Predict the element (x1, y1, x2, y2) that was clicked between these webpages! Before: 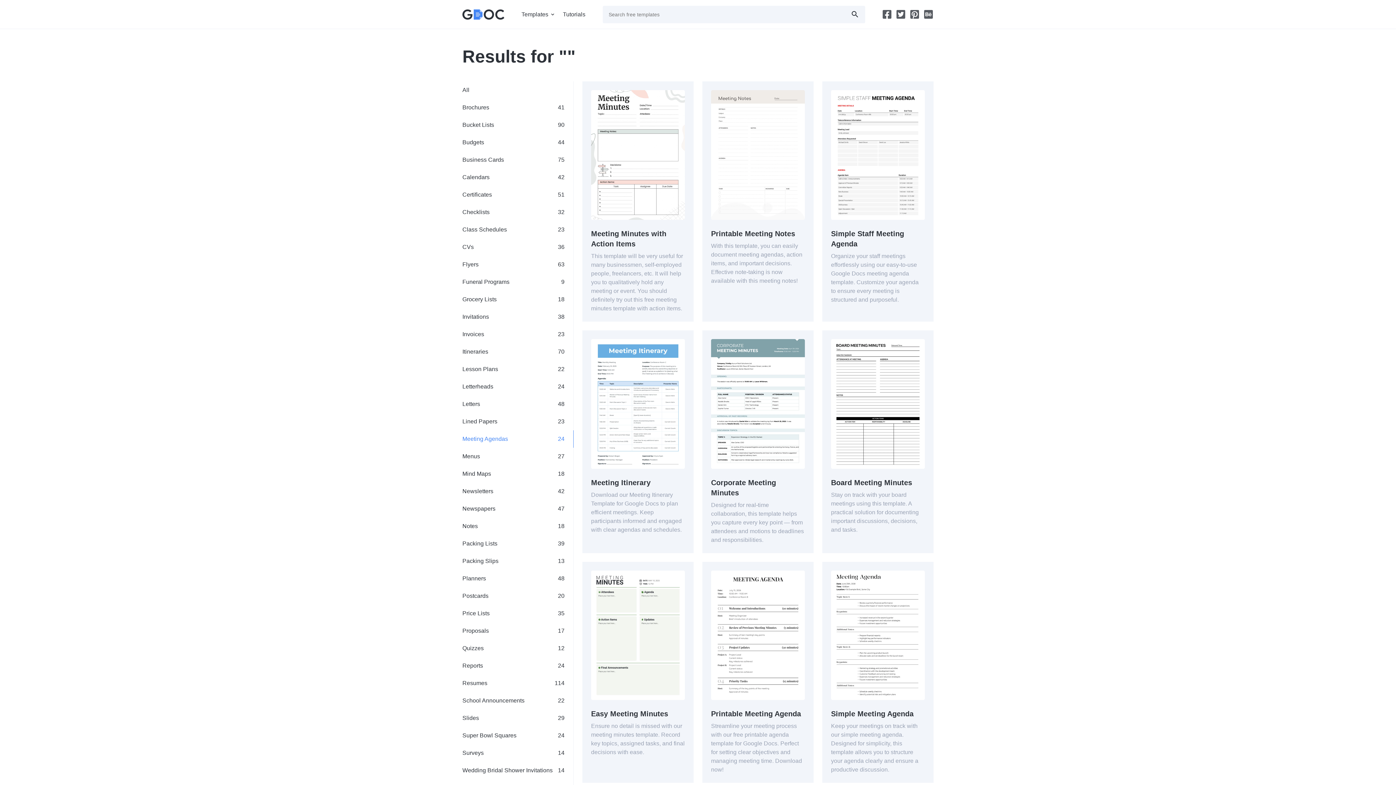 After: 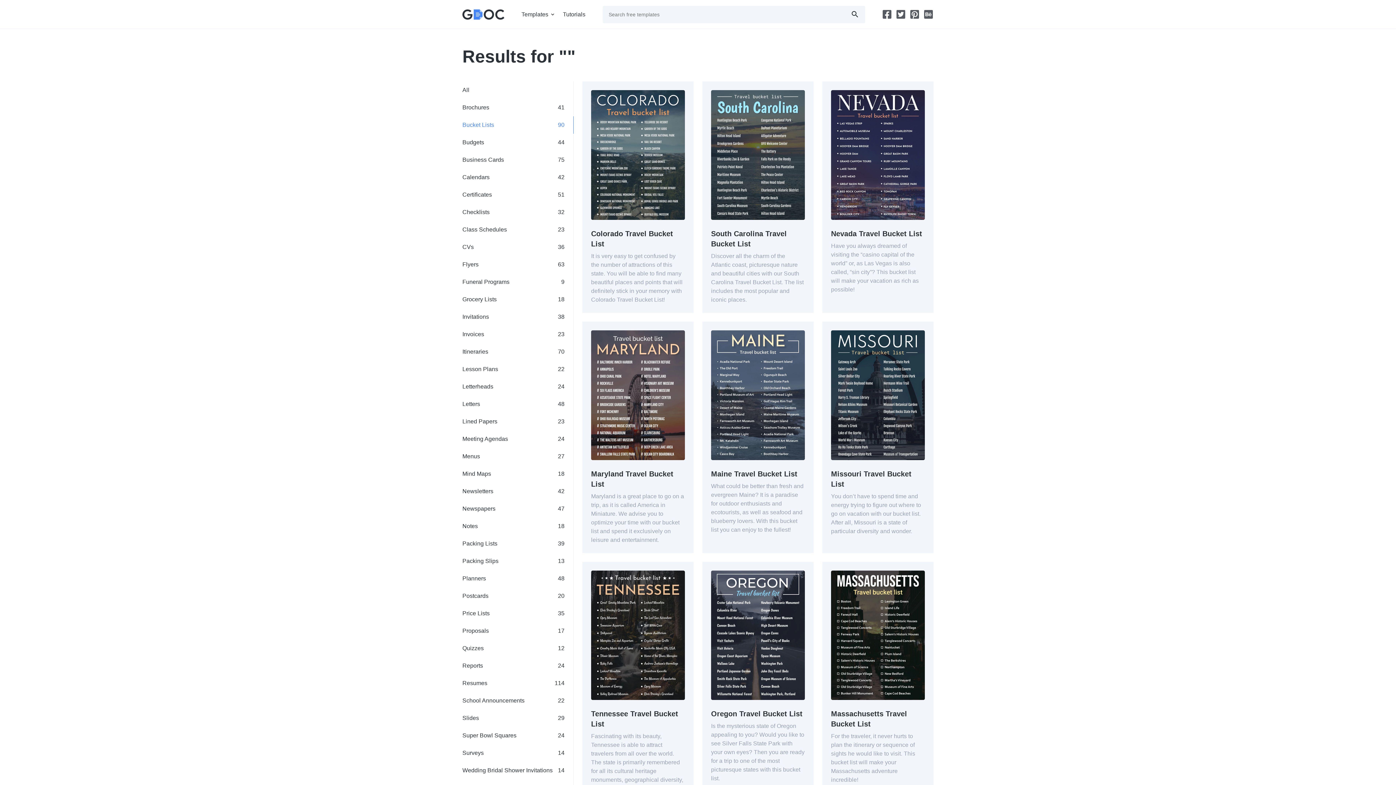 Action: label: Bucket Lists
90 bbox: (462, 120, 573, 129)